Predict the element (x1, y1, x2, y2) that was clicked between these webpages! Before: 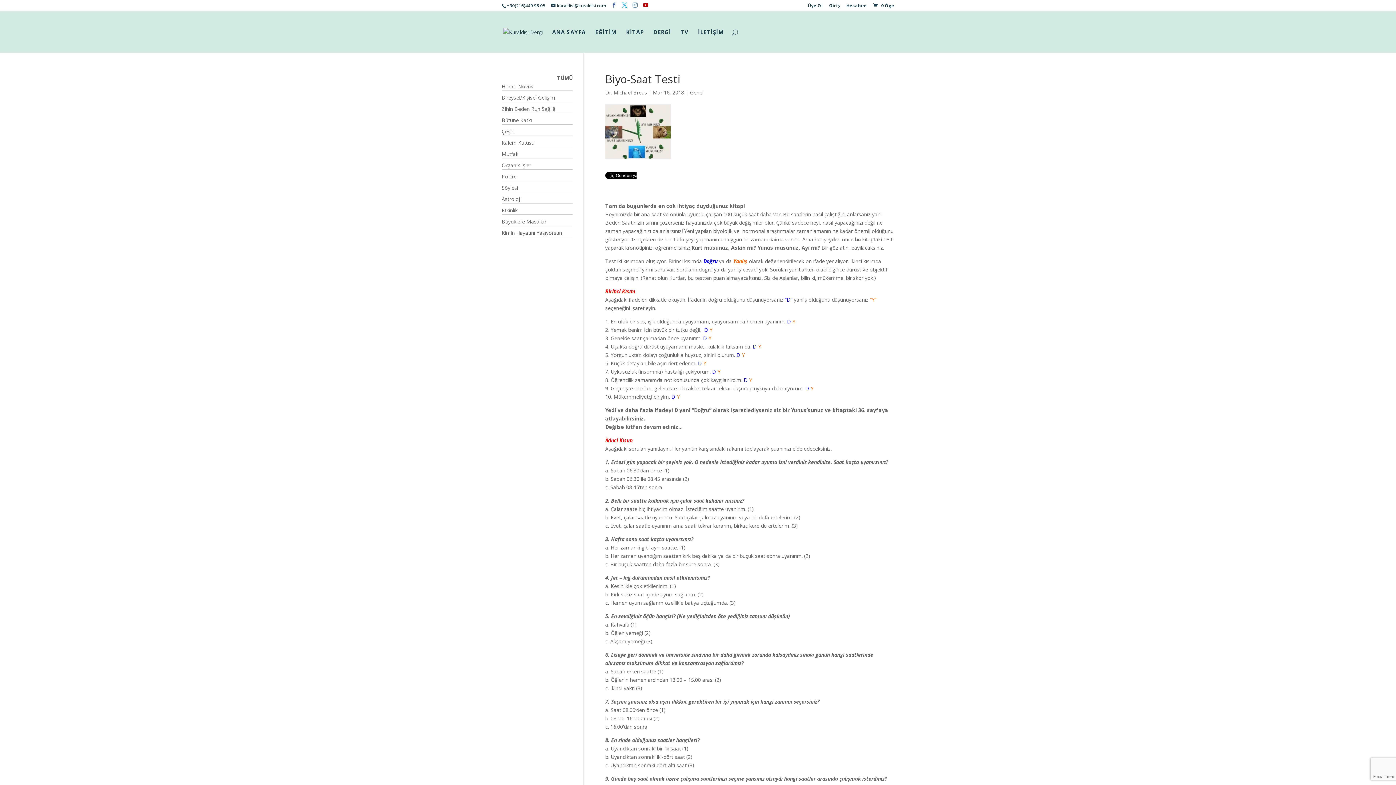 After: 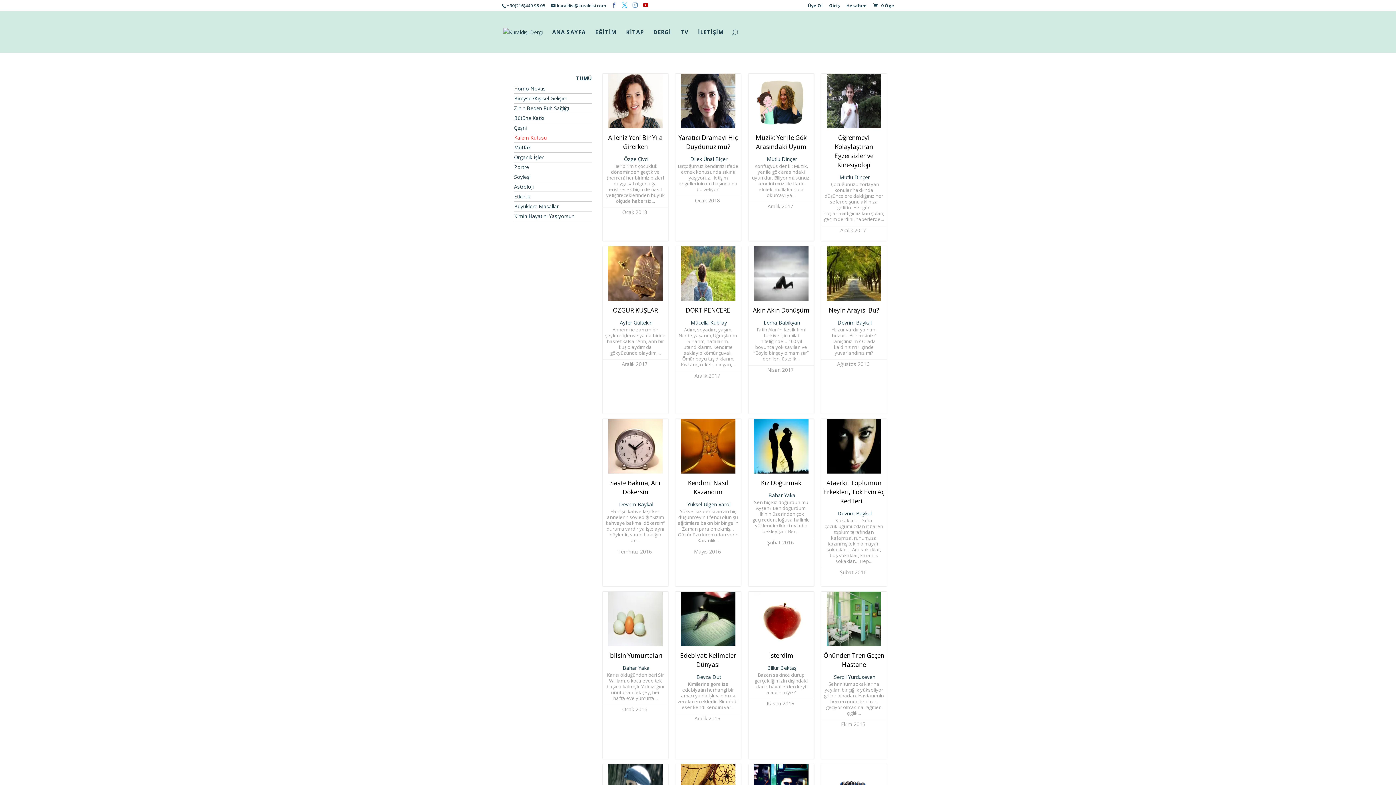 Action: bbox: (501, 139, 534, 146) label: Kalem Kutusu